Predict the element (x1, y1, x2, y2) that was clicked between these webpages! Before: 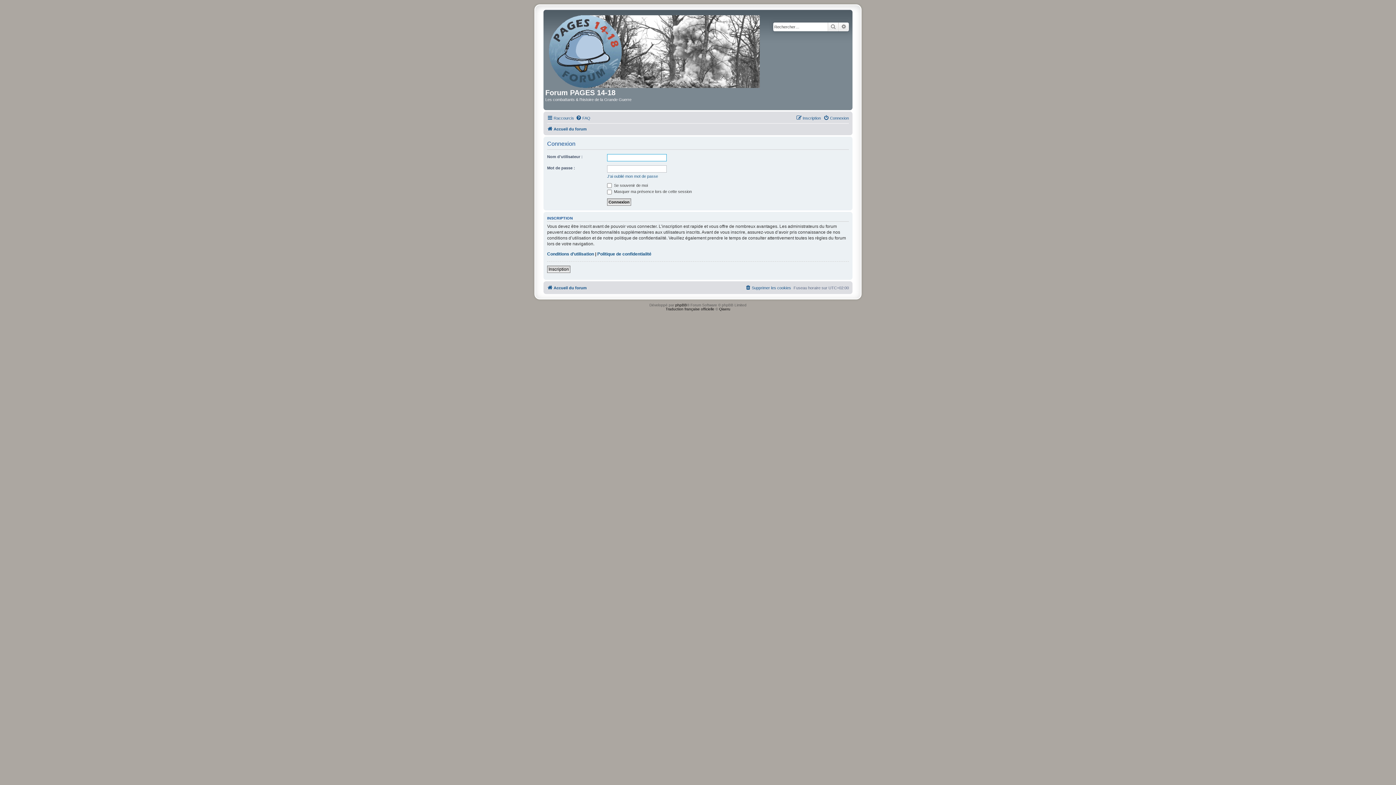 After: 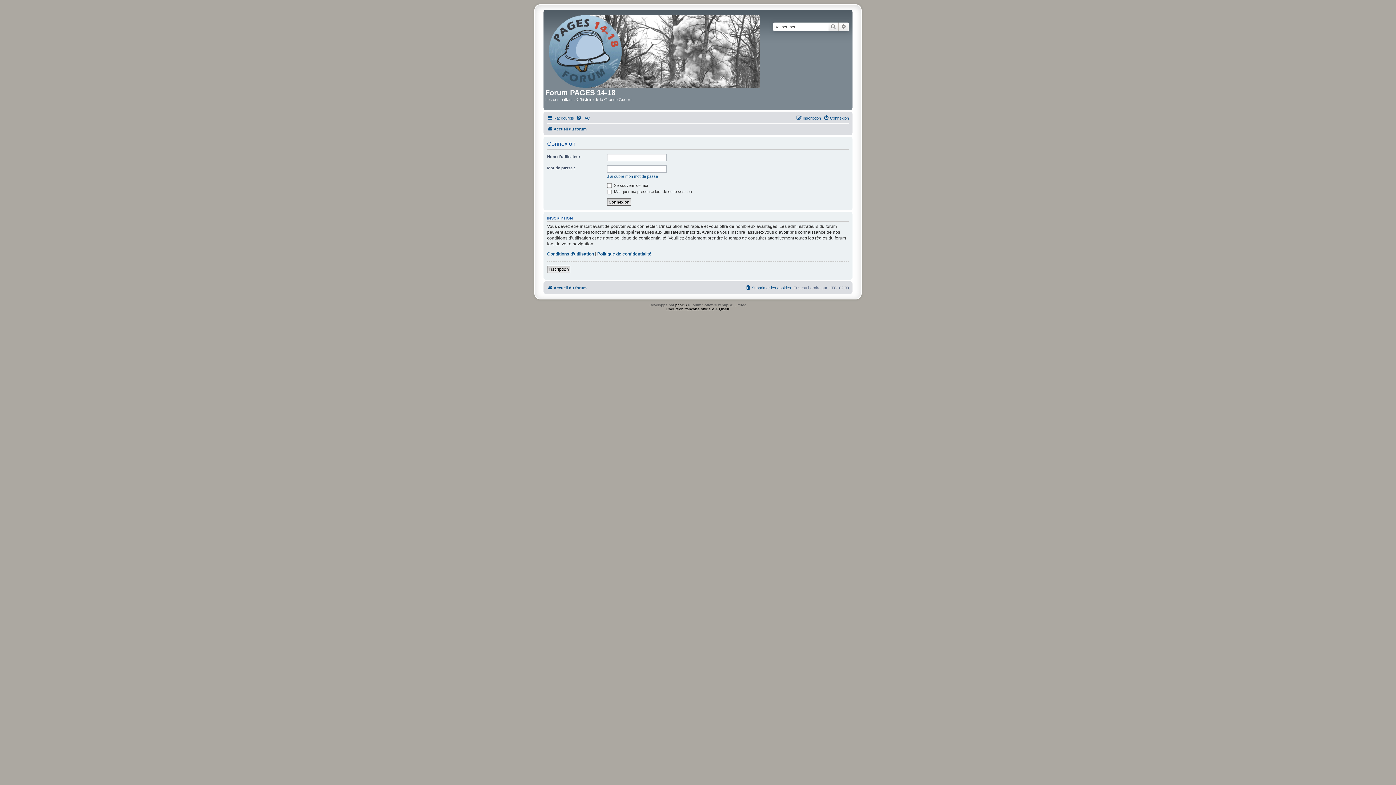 Action: label: Traduction française officielle bbox: (665, 307, 714, 311)